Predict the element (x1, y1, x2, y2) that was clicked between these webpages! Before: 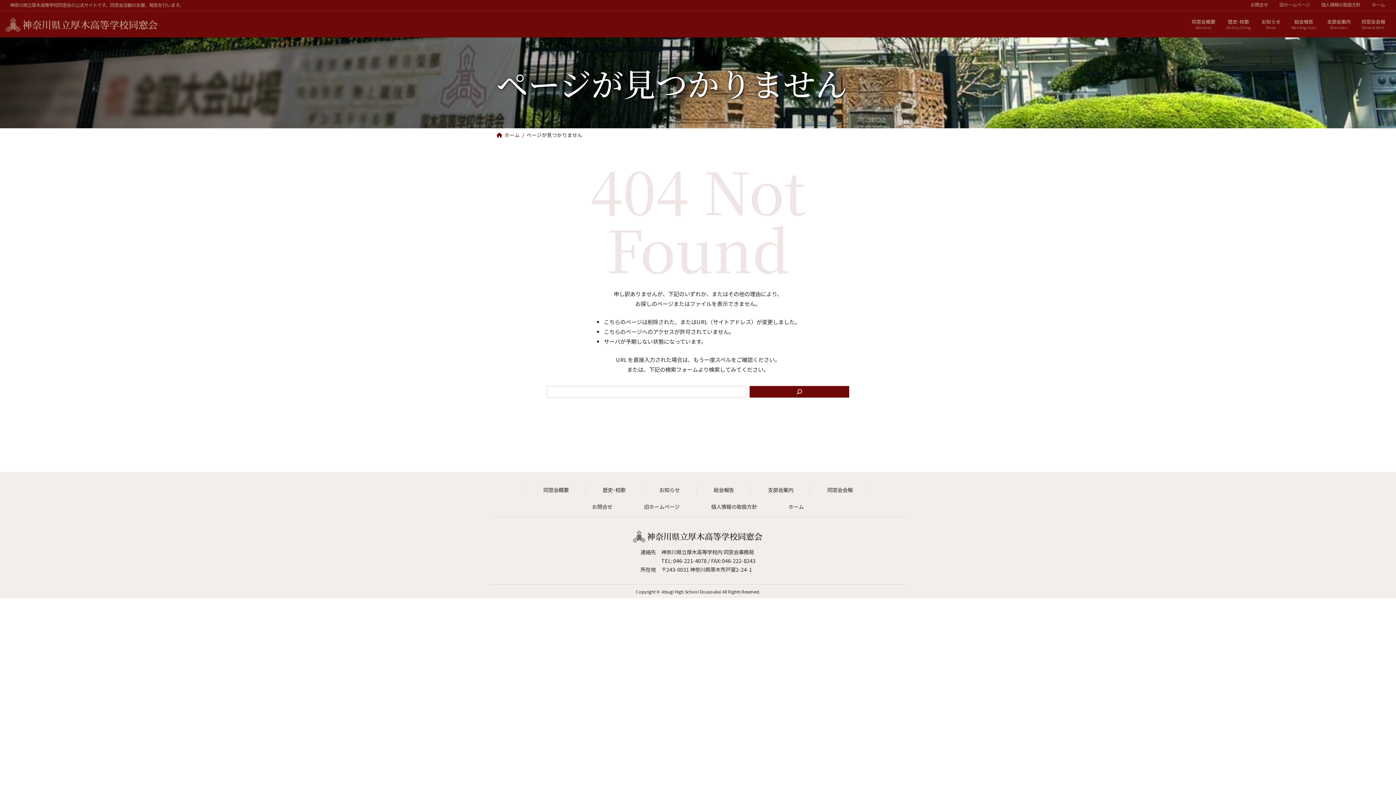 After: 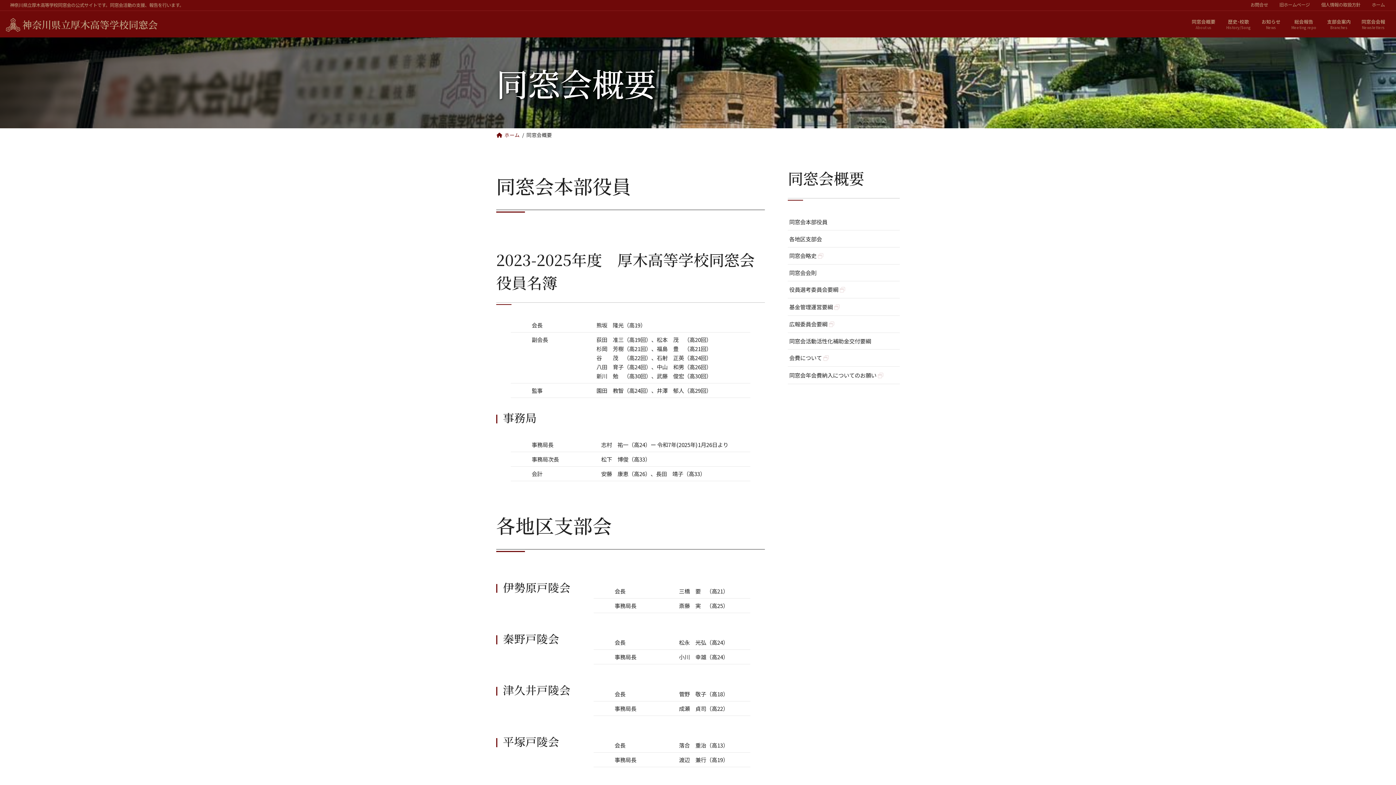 Action: bbox: (1186, 11, 1221, 37) label: 同窓会概要
About us